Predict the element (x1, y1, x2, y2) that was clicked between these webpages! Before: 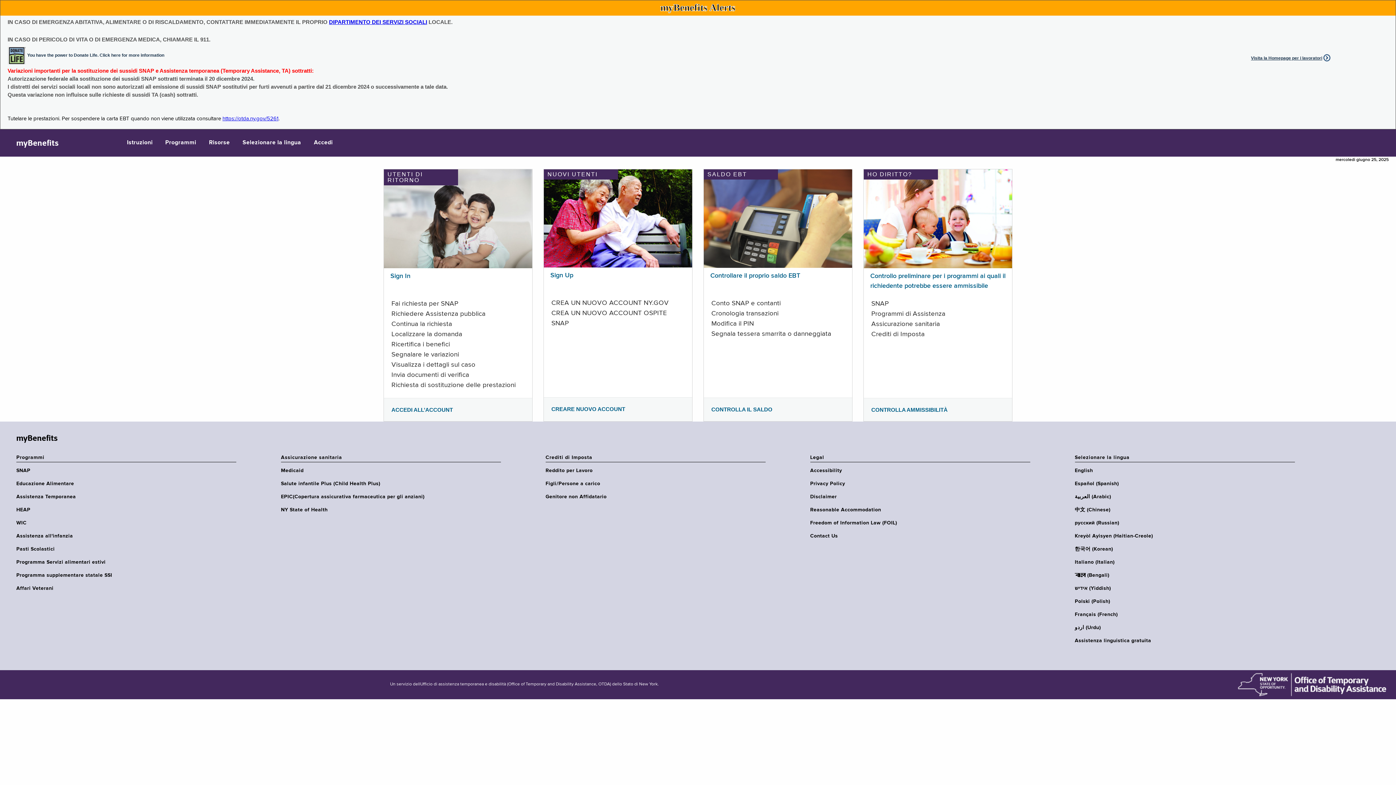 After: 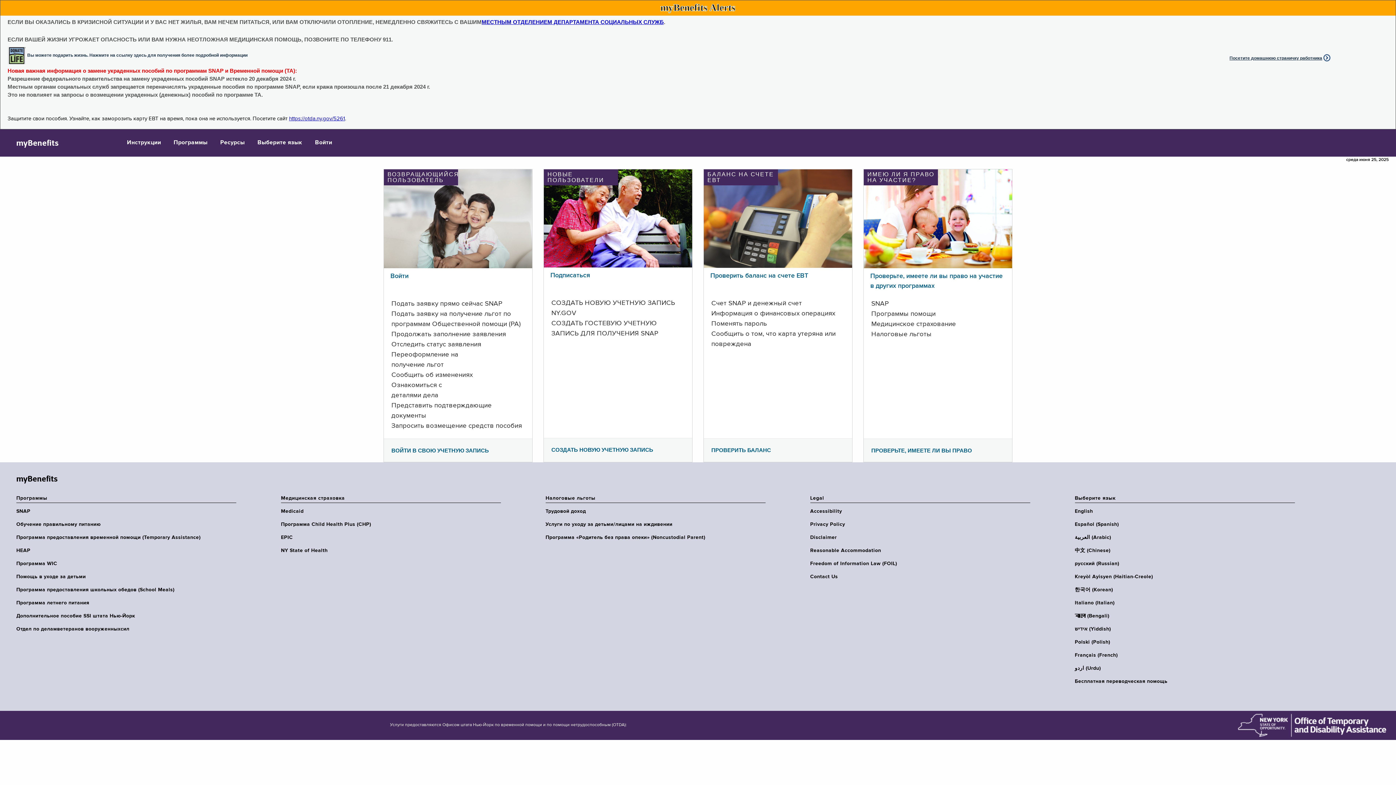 Action: label: русский (Russian) bbox: (1075, 520, 1299, 526)